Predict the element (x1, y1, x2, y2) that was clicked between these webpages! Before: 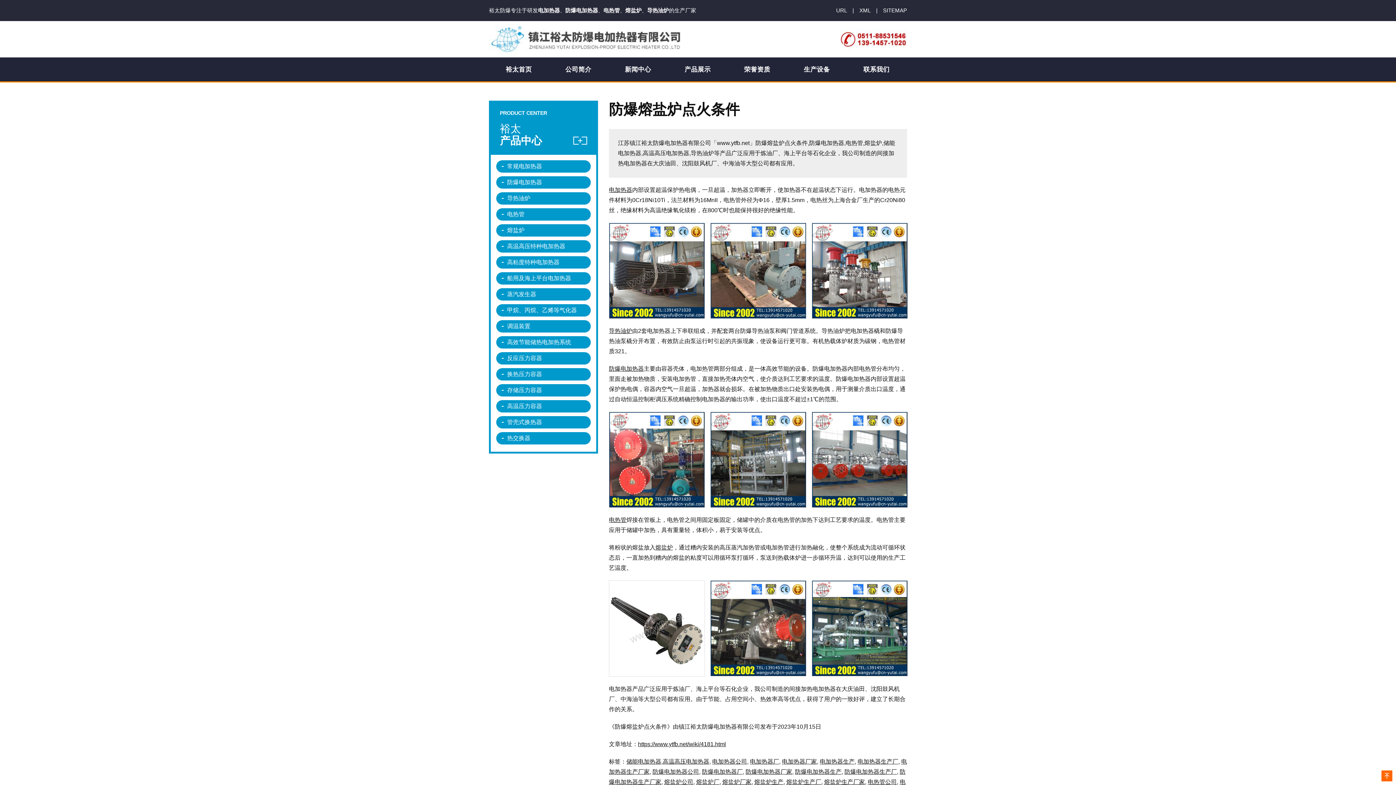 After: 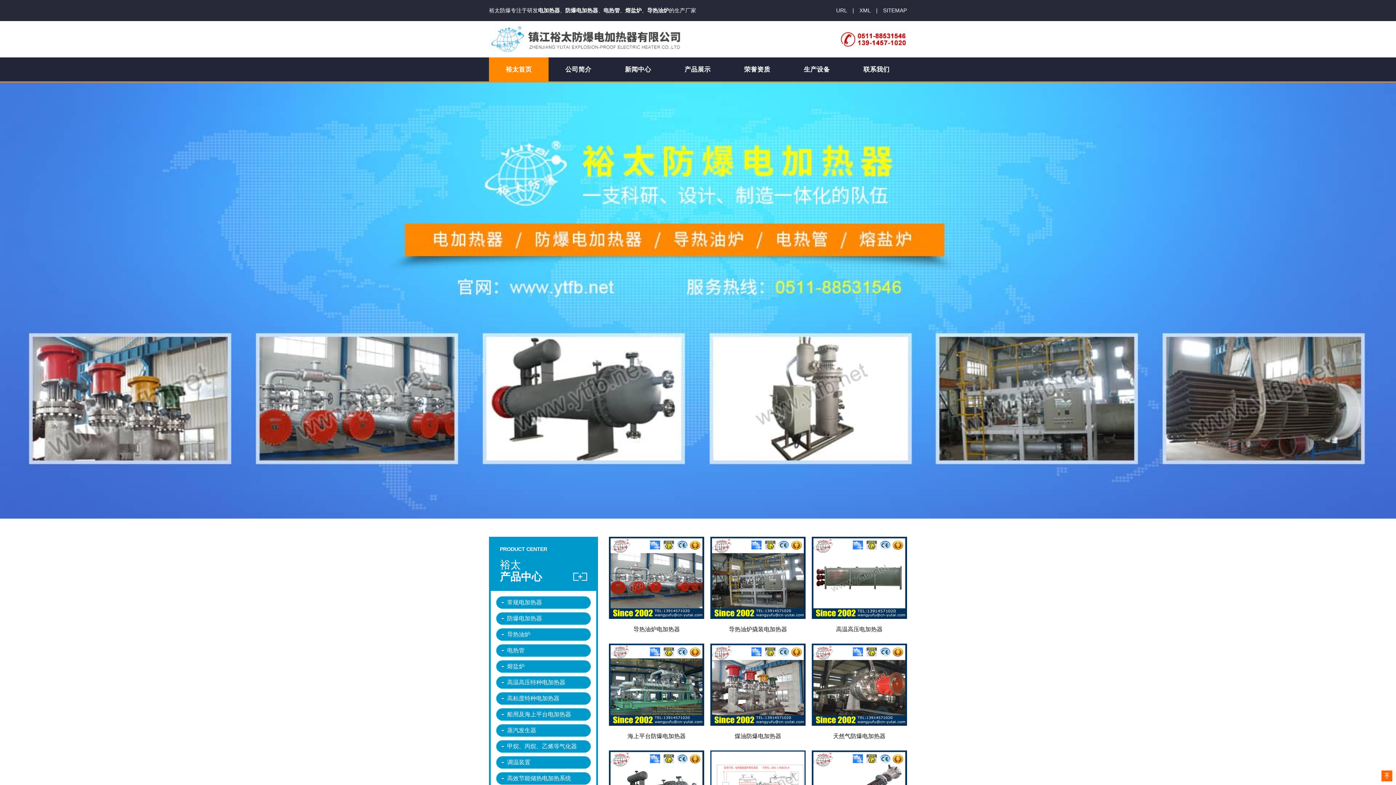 Action: label: 防爆电加热器公司 bbox: (652, 768, 699, 775)